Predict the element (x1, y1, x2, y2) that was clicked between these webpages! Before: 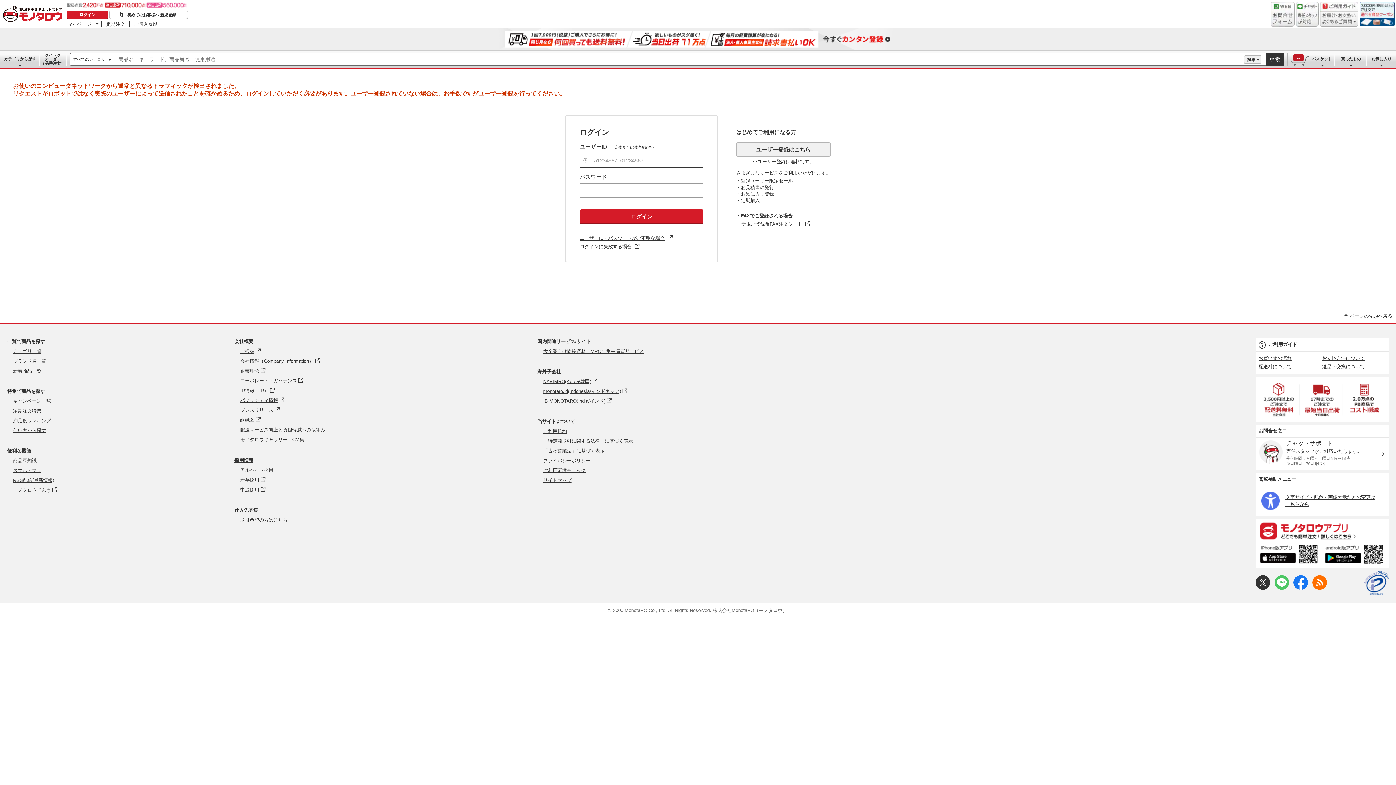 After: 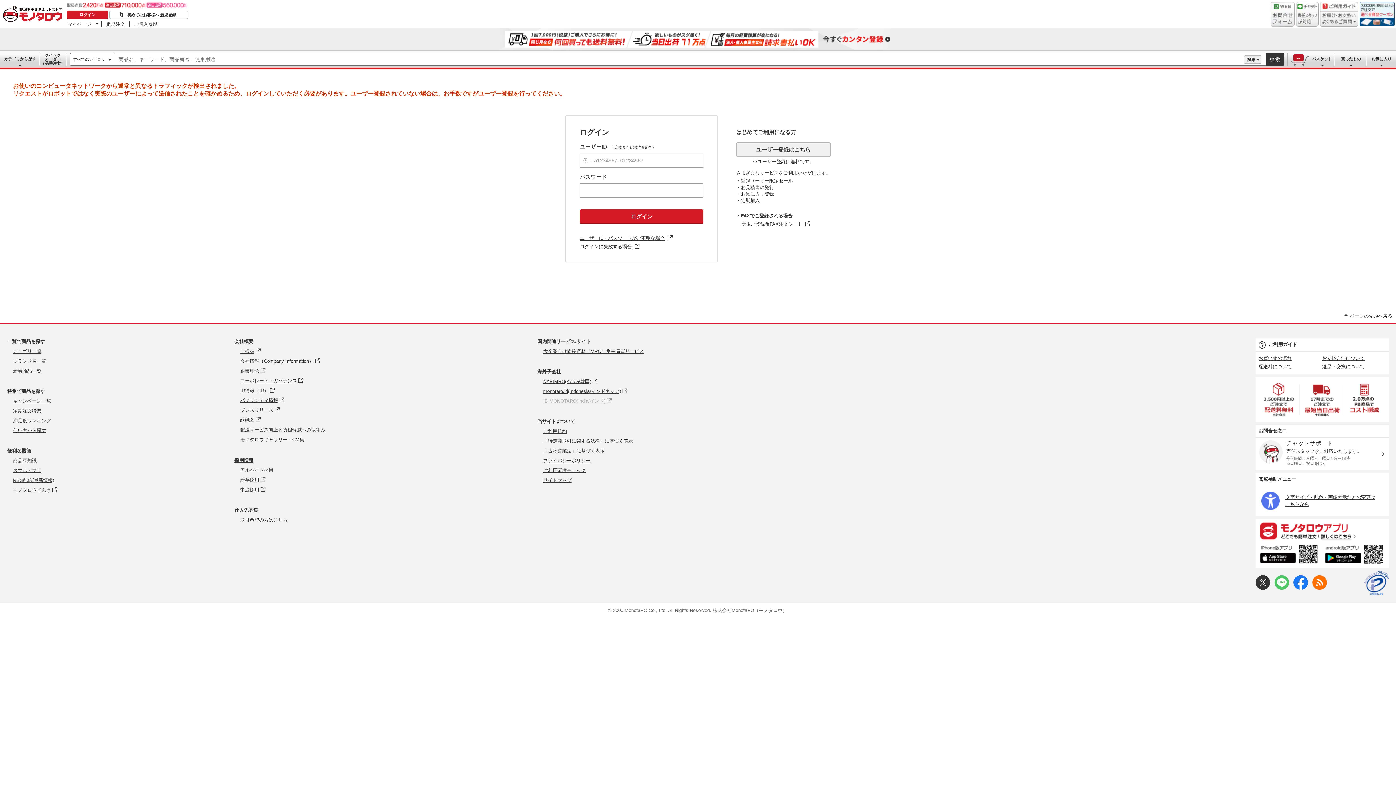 Action: bbox: (543, 398, 611, 404) label: IB MONOTARO(India/インド) - Open in New Tab